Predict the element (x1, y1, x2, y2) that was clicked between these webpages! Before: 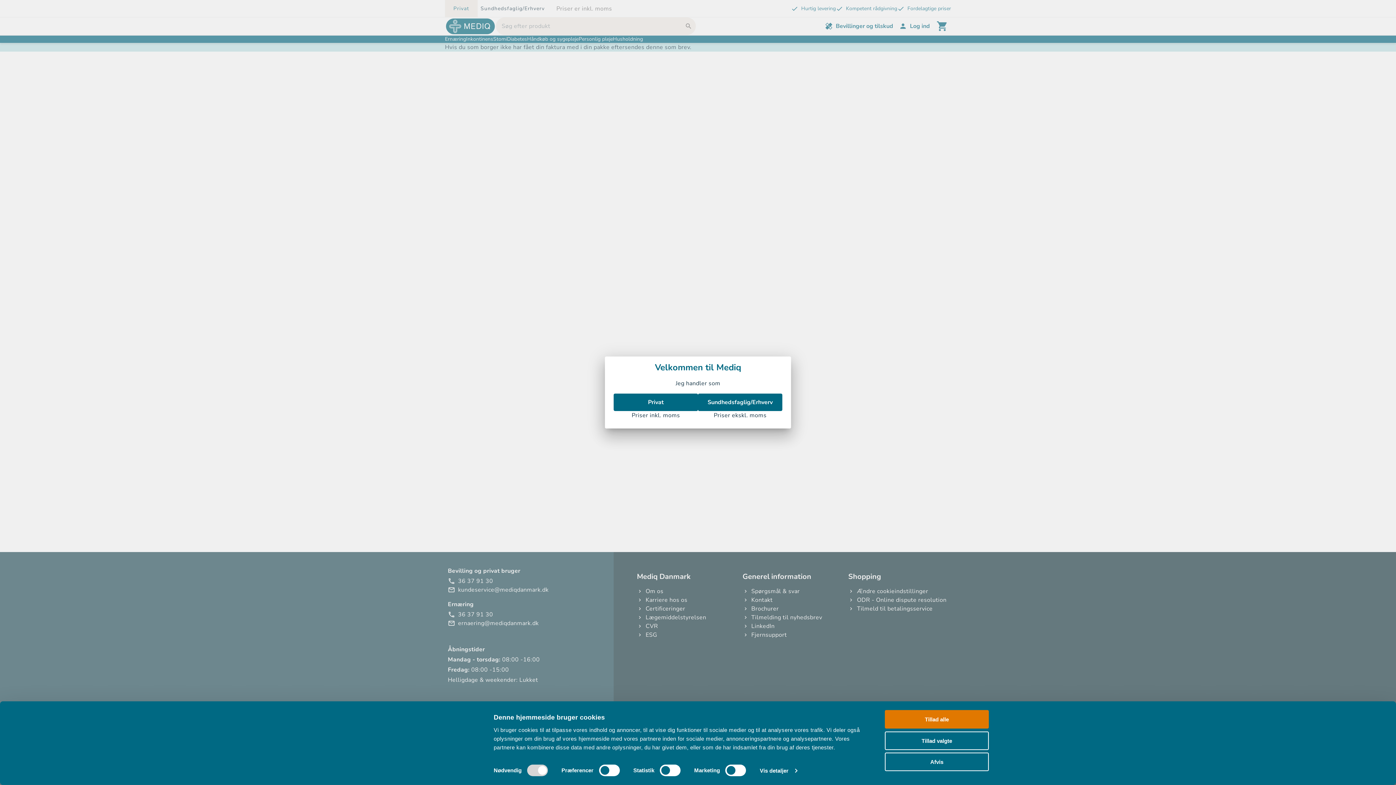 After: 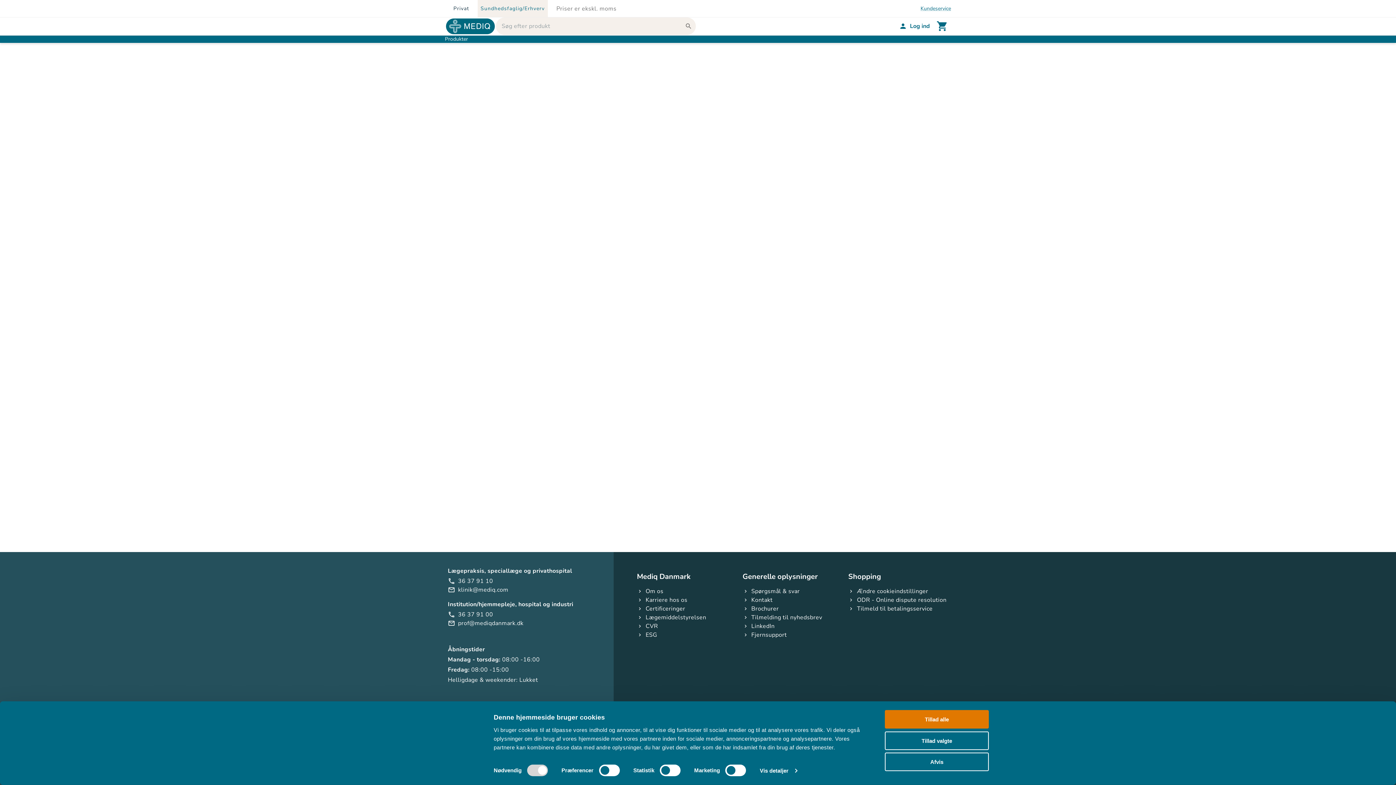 Action: bbox: (698, 393, 782, 411) label: Sundhedsfaglig/Erhverv